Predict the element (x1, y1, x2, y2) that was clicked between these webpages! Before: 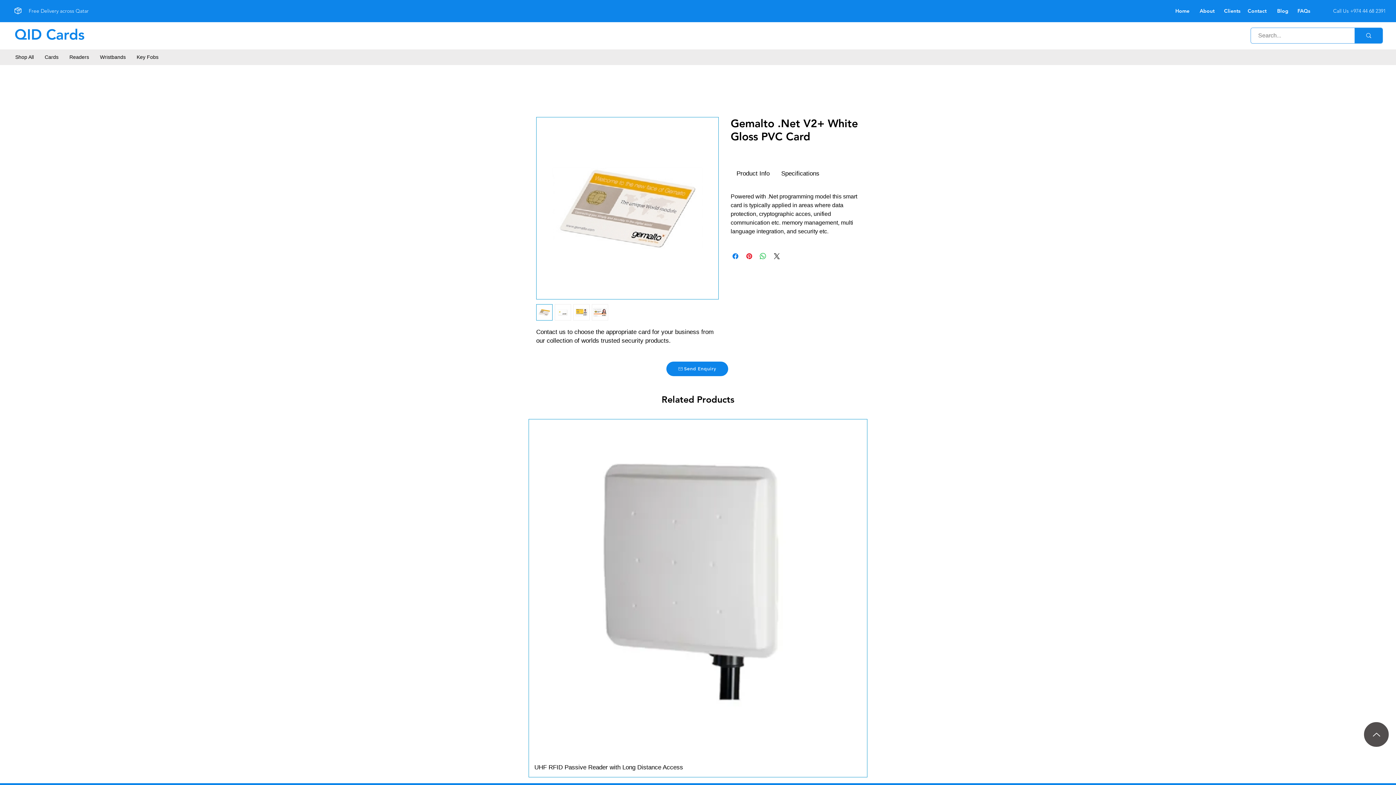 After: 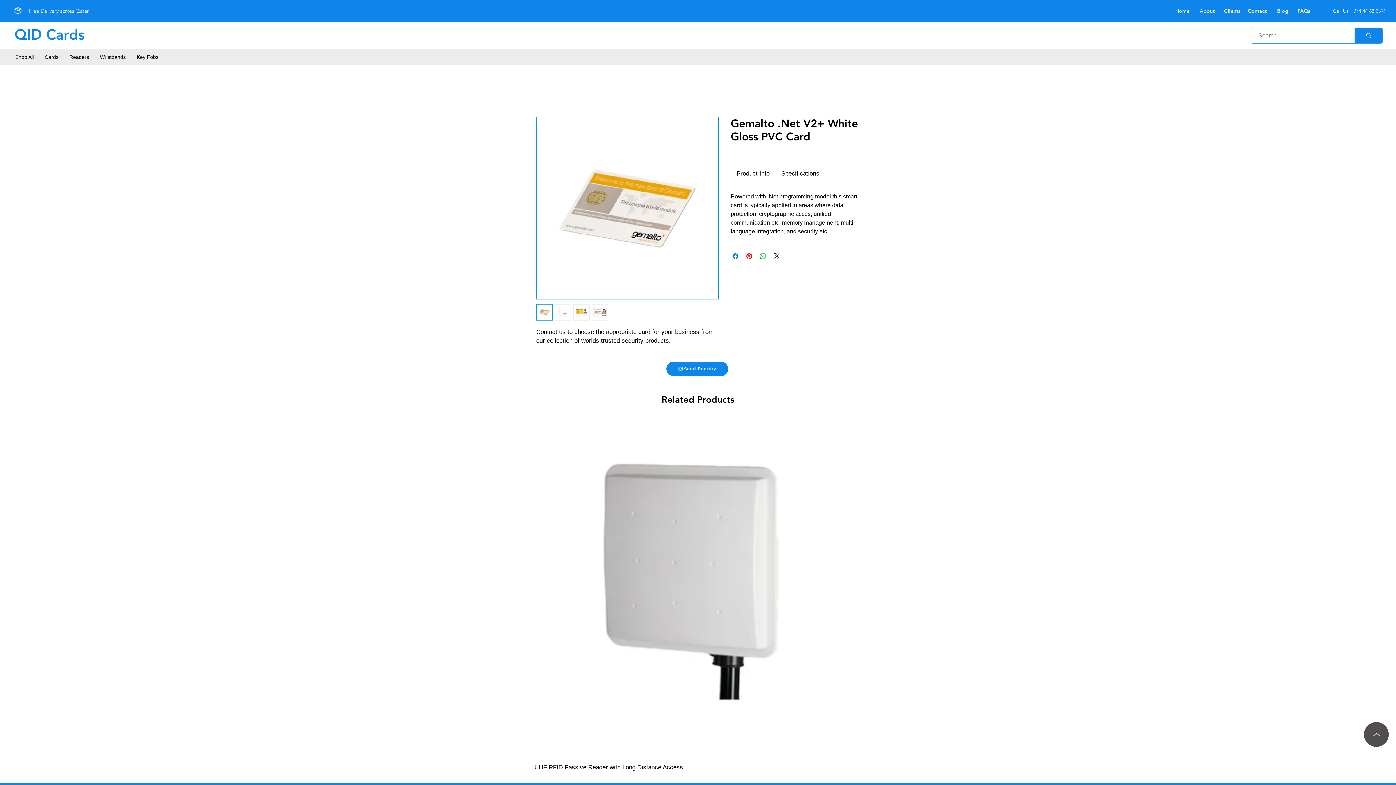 Action: bbox: (1333, 7, 1386, 14) label: Call Us +974 44 68 2391